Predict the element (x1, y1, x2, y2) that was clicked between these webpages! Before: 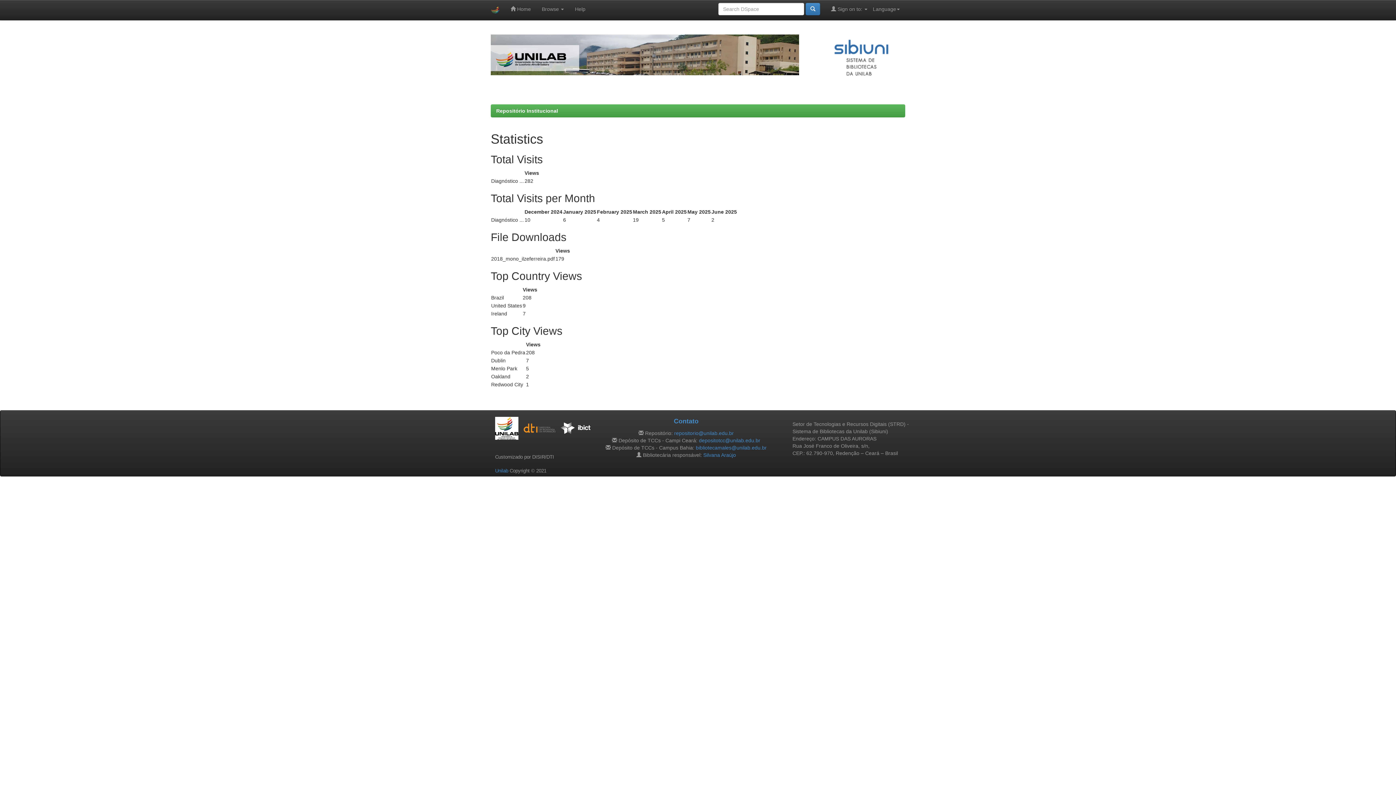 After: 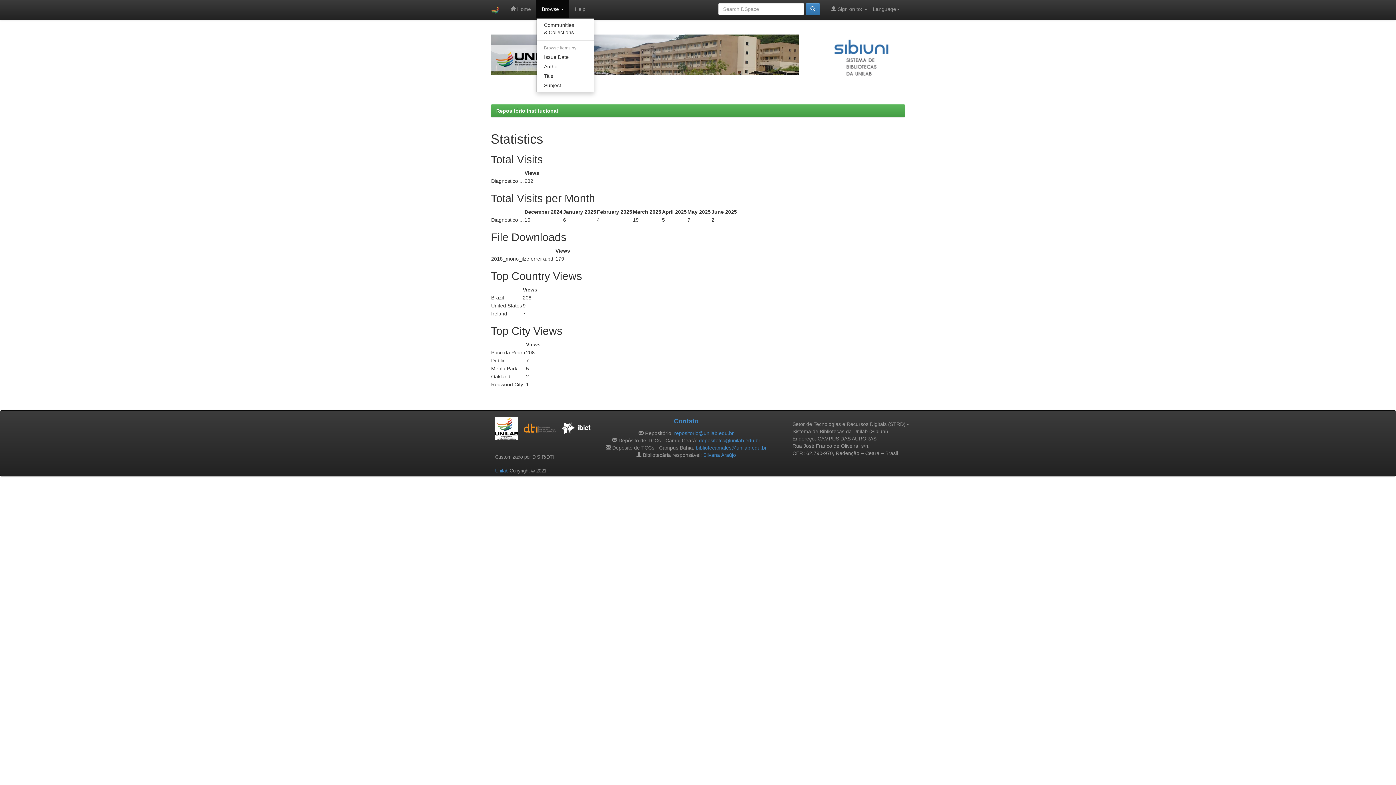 Action: label: Browse  bbox: (536, 0, 569, 18)